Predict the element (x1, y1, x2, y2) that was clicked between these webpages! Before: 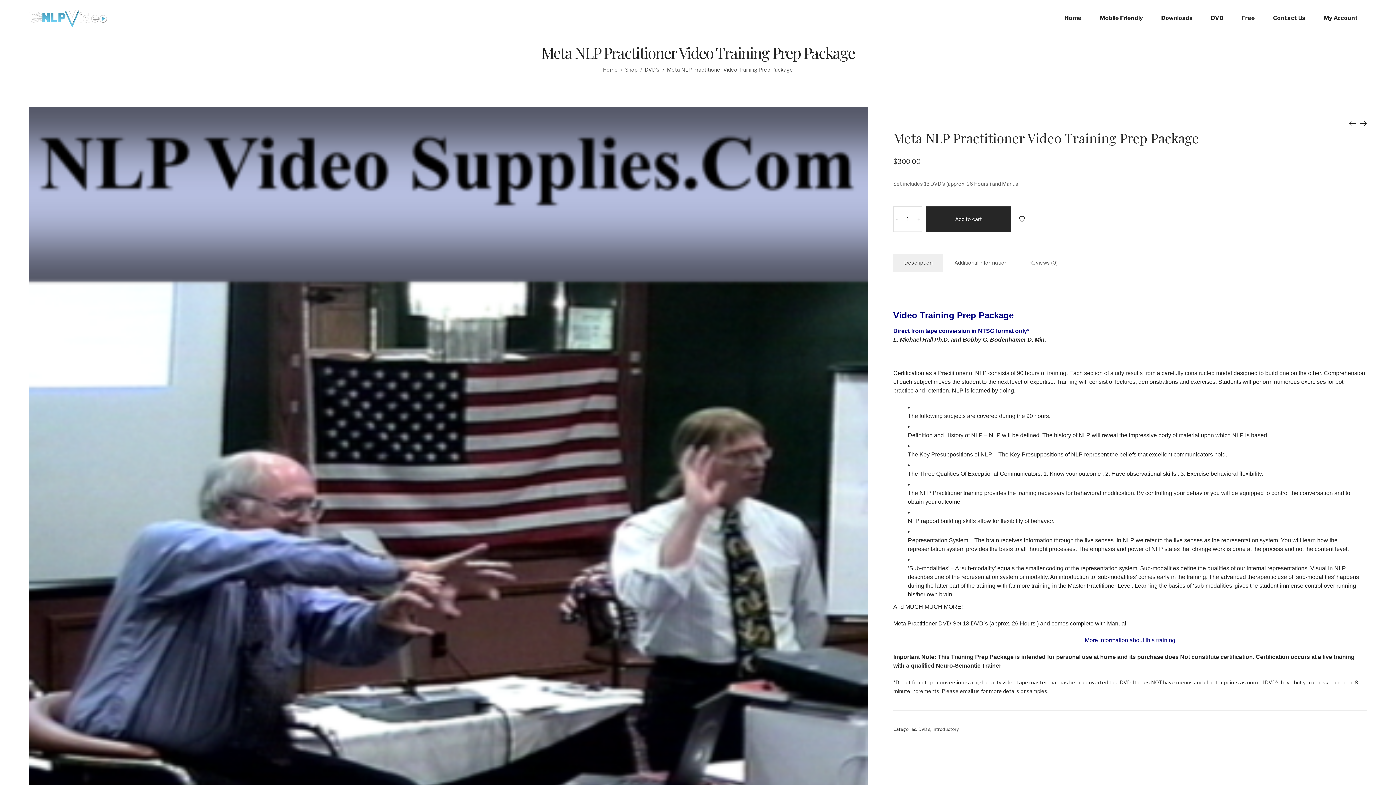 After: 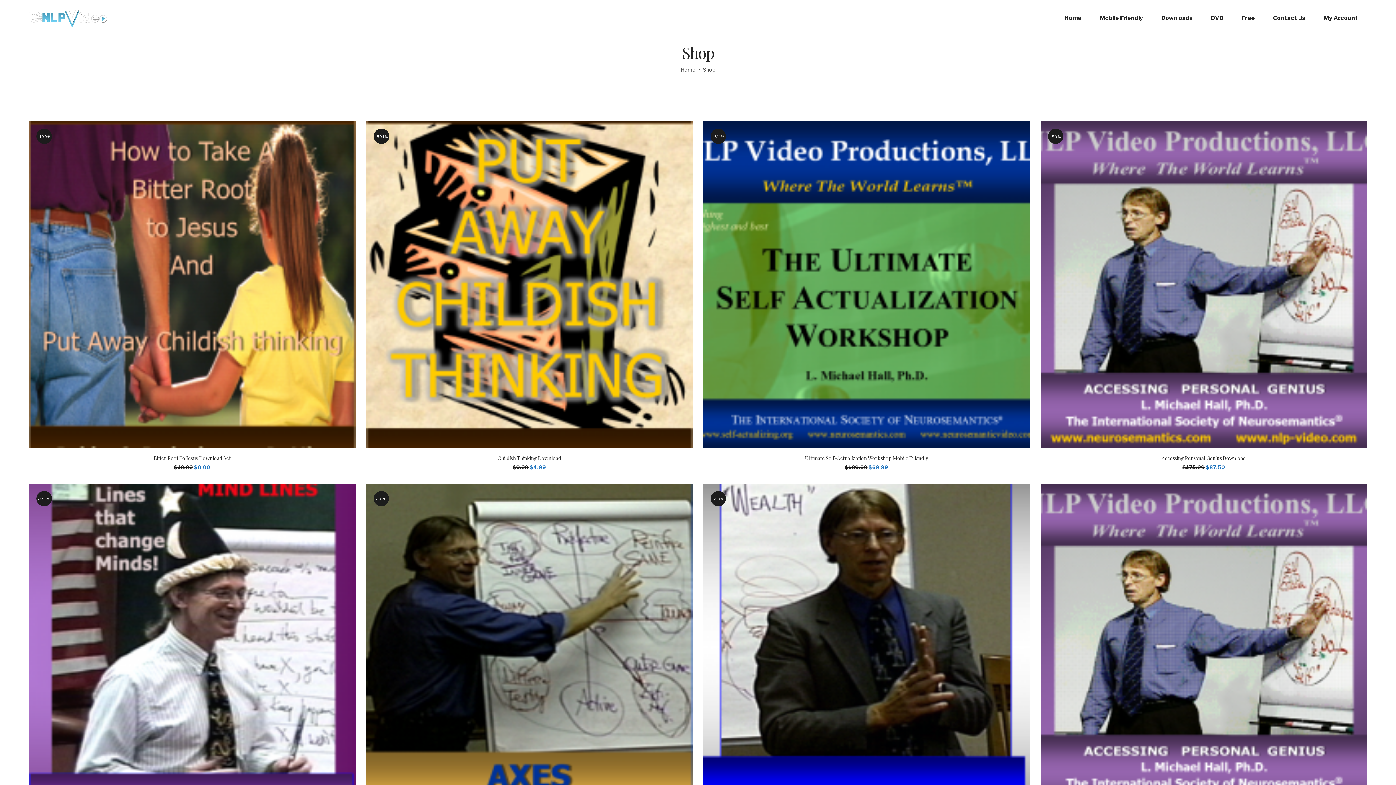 Action: bbox: (625, 66, 637, 72) label: Shop